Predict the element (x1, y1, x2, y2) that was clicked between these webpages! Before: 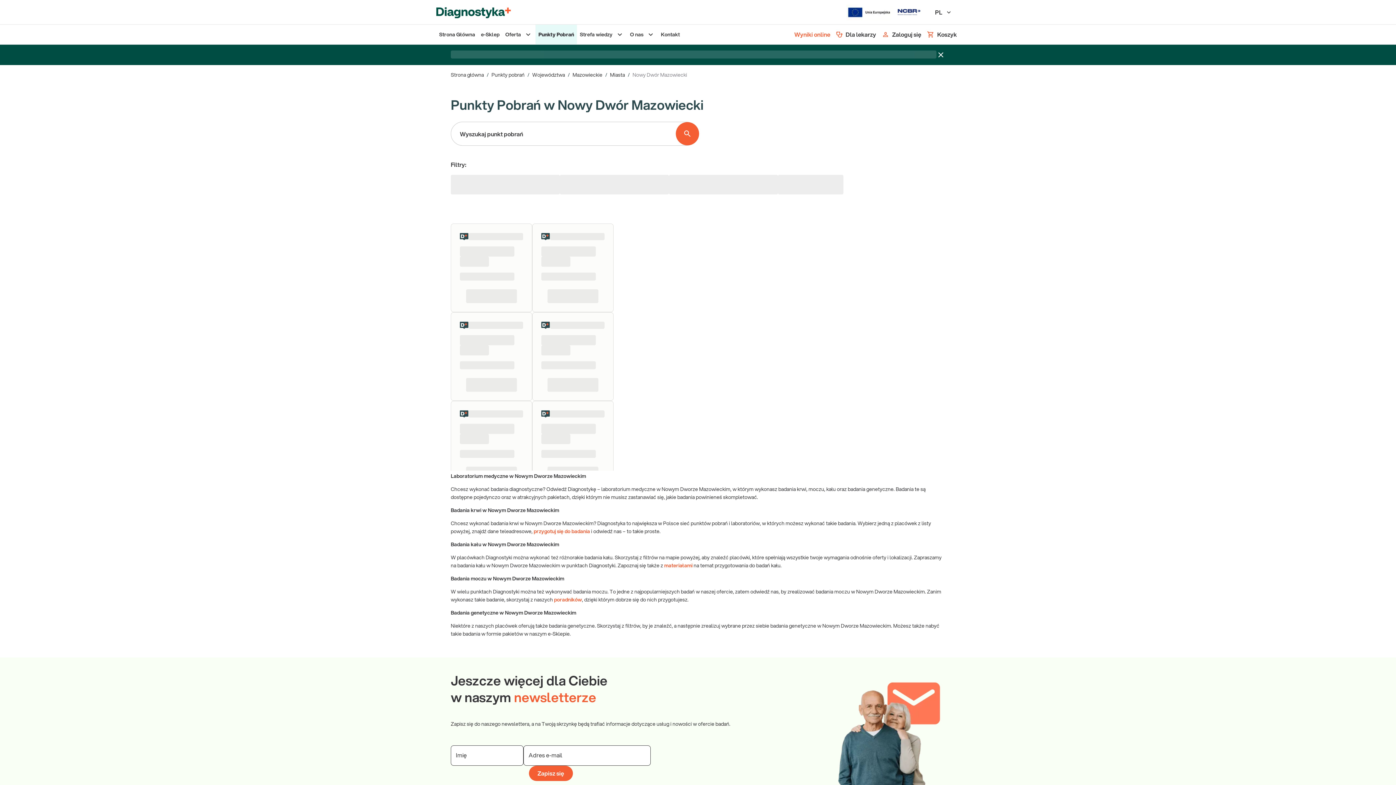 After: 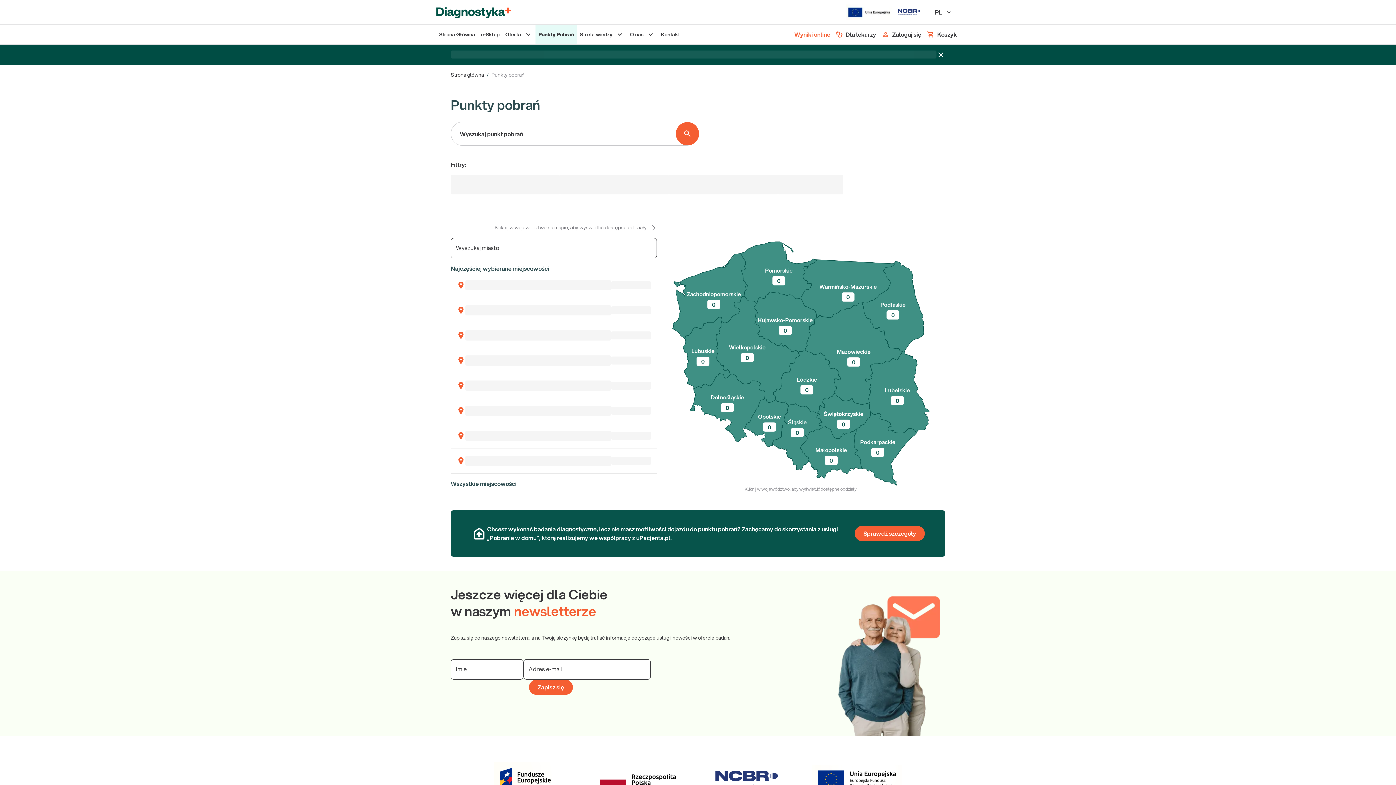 Action: bbox: (535, 24, 577, 44) label: Punkty Pobrań